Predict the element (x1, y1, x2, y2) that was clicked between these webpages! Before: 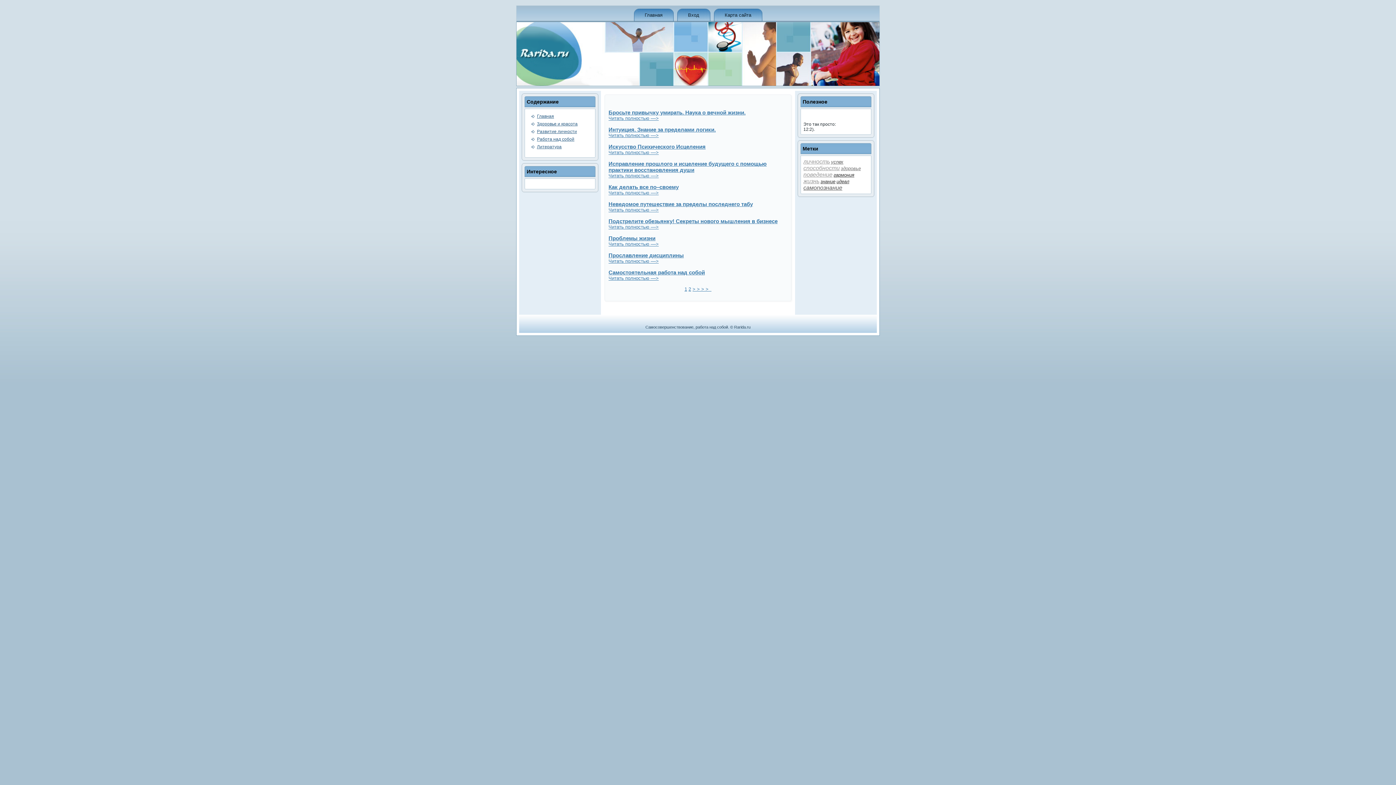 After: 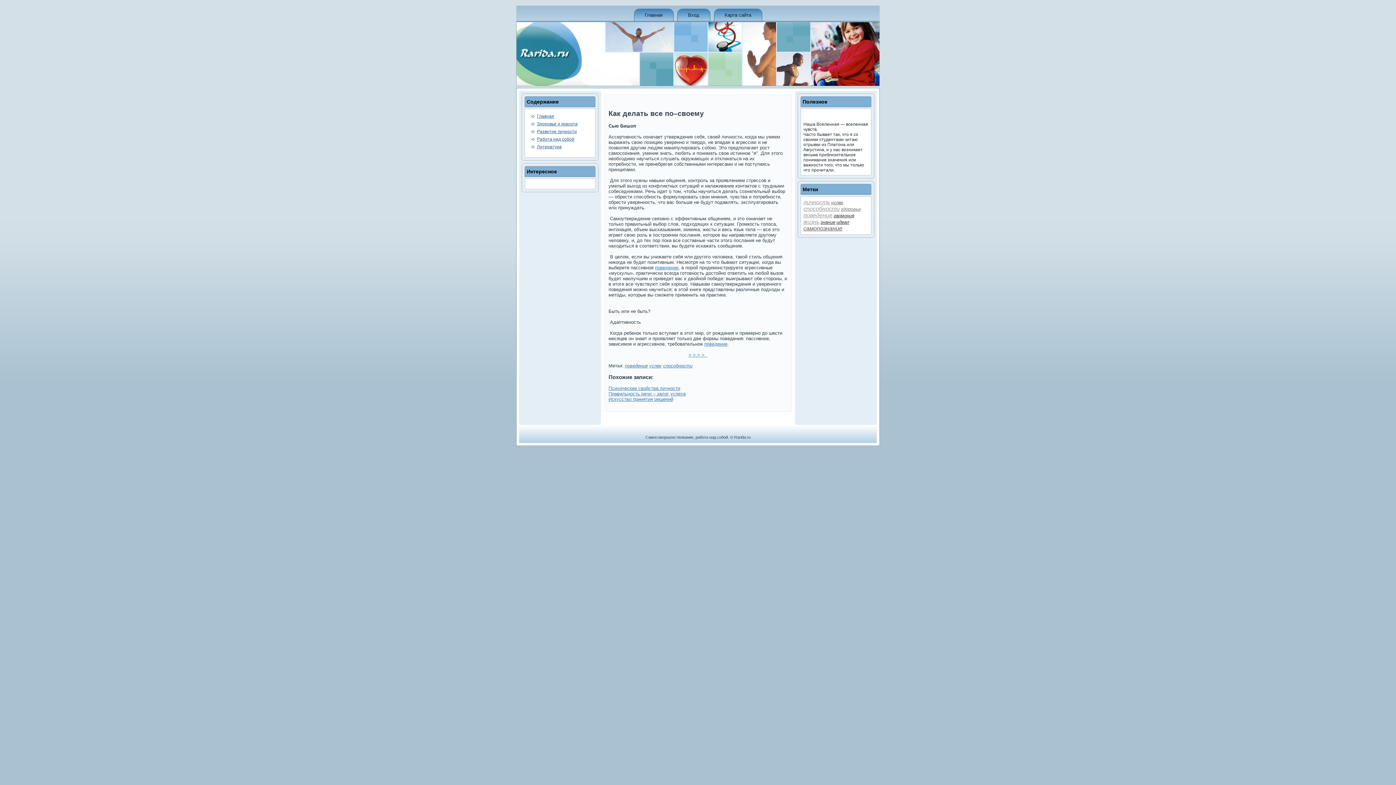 Action: label: Читать полностью ––> bbox: (608, 190, 658, 195)